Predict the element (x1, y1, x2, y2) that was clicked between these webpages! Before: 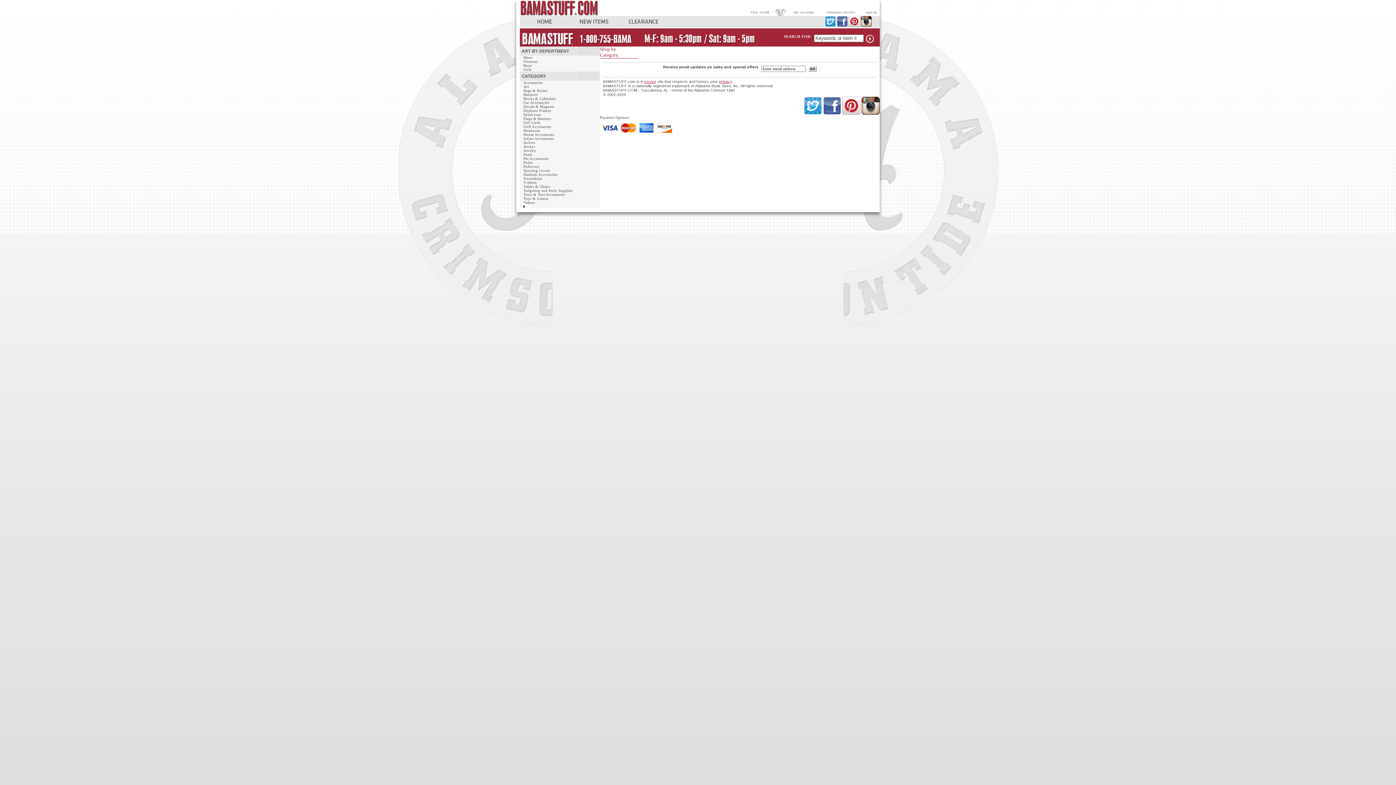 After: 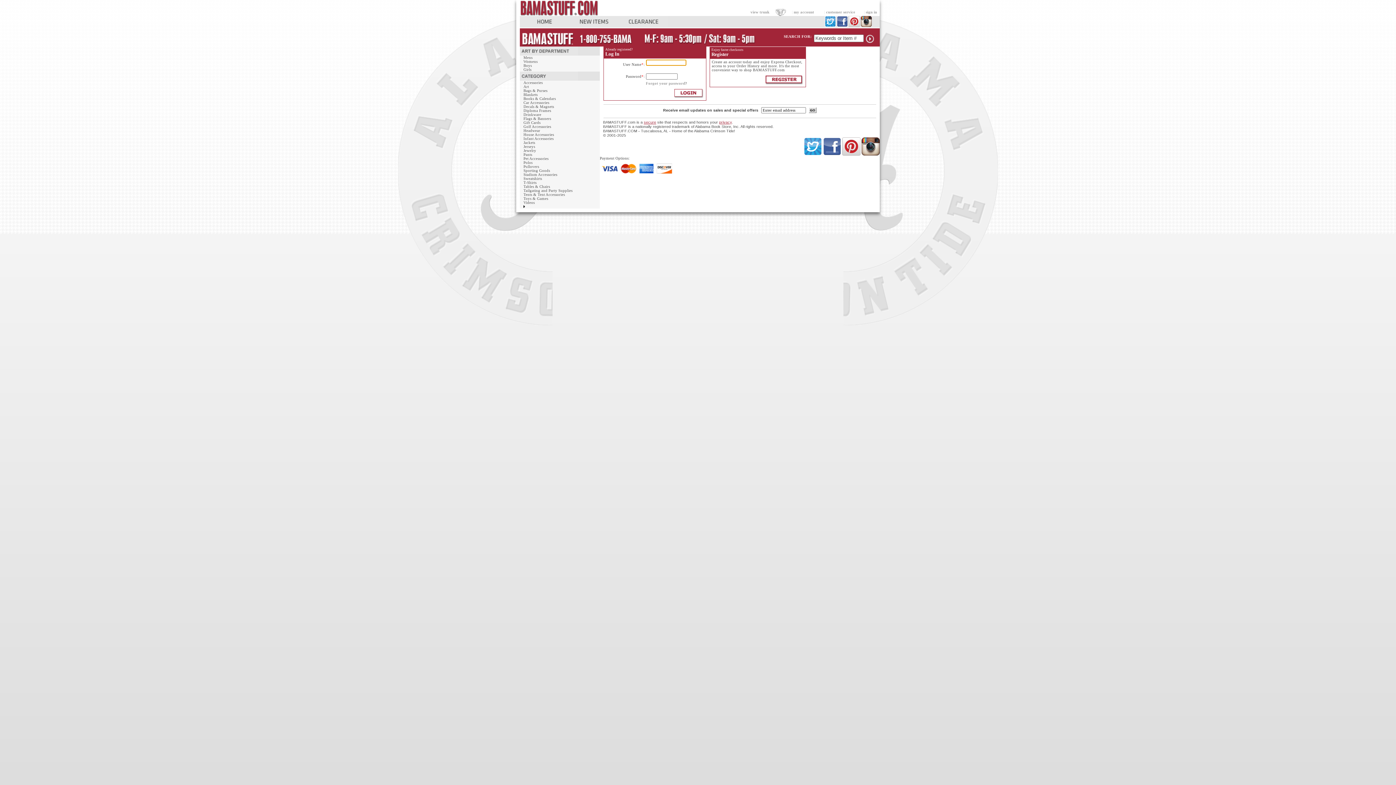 Action: bbox: (794, 10, 814, 14) label: my account